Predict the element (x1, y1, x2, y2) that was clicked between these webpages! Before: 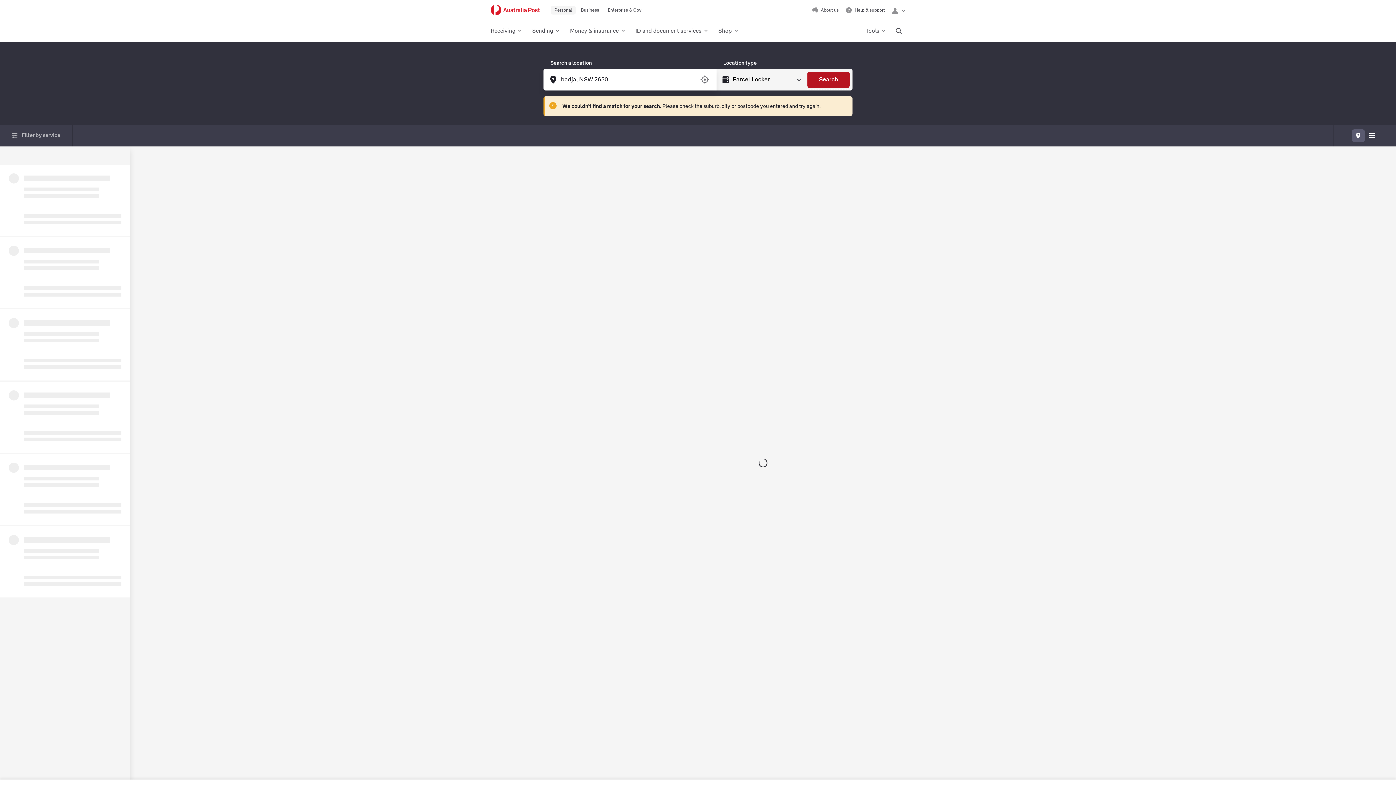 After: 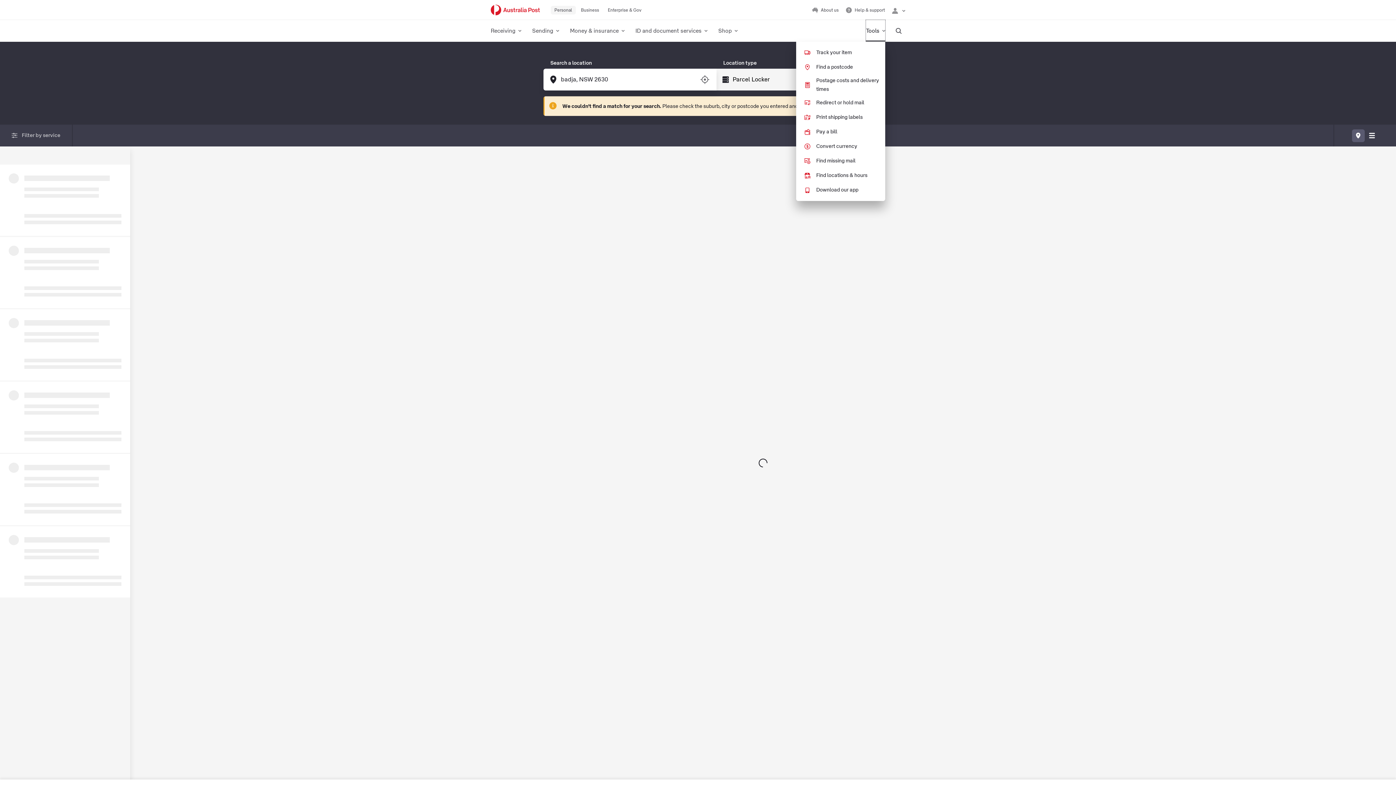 Action: bbox: (866, 20, 885, 41) label: Tools